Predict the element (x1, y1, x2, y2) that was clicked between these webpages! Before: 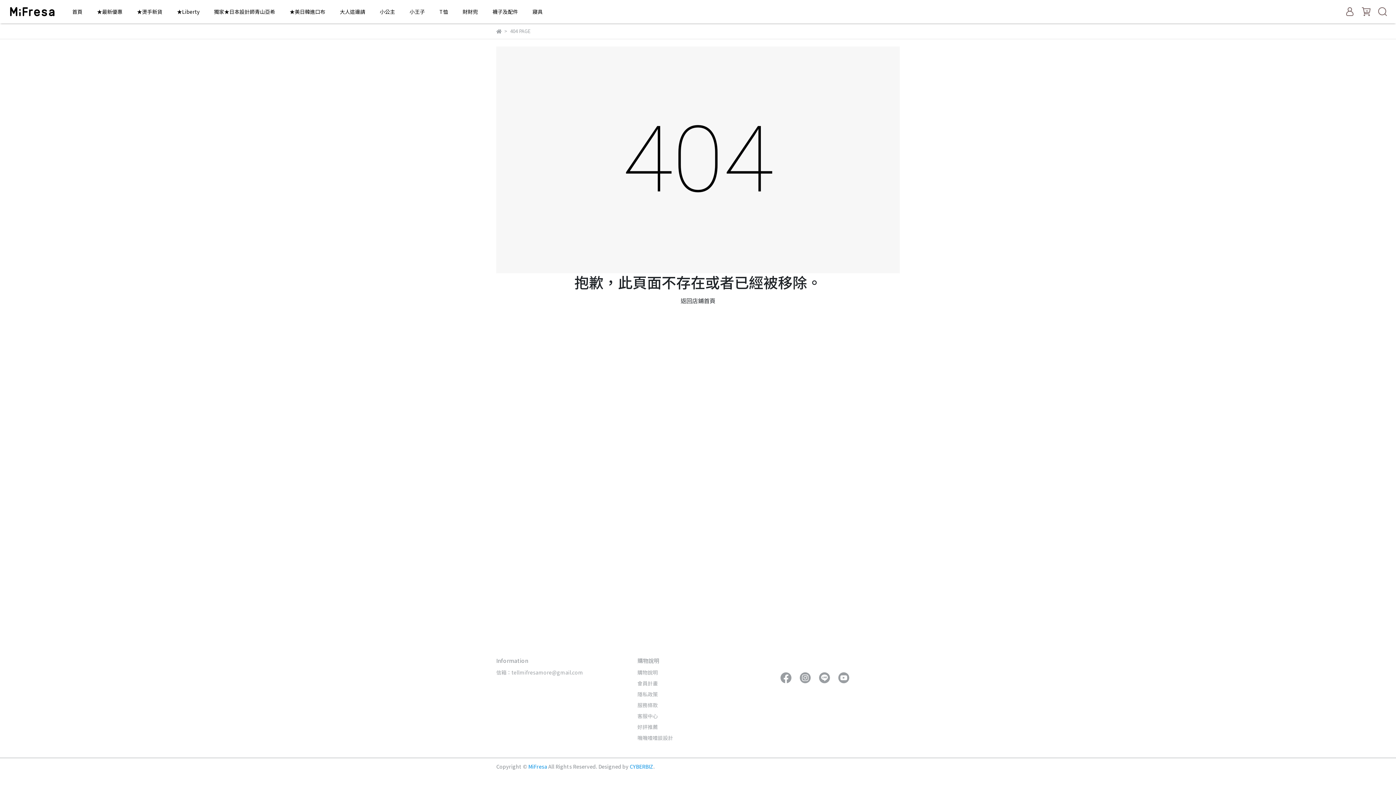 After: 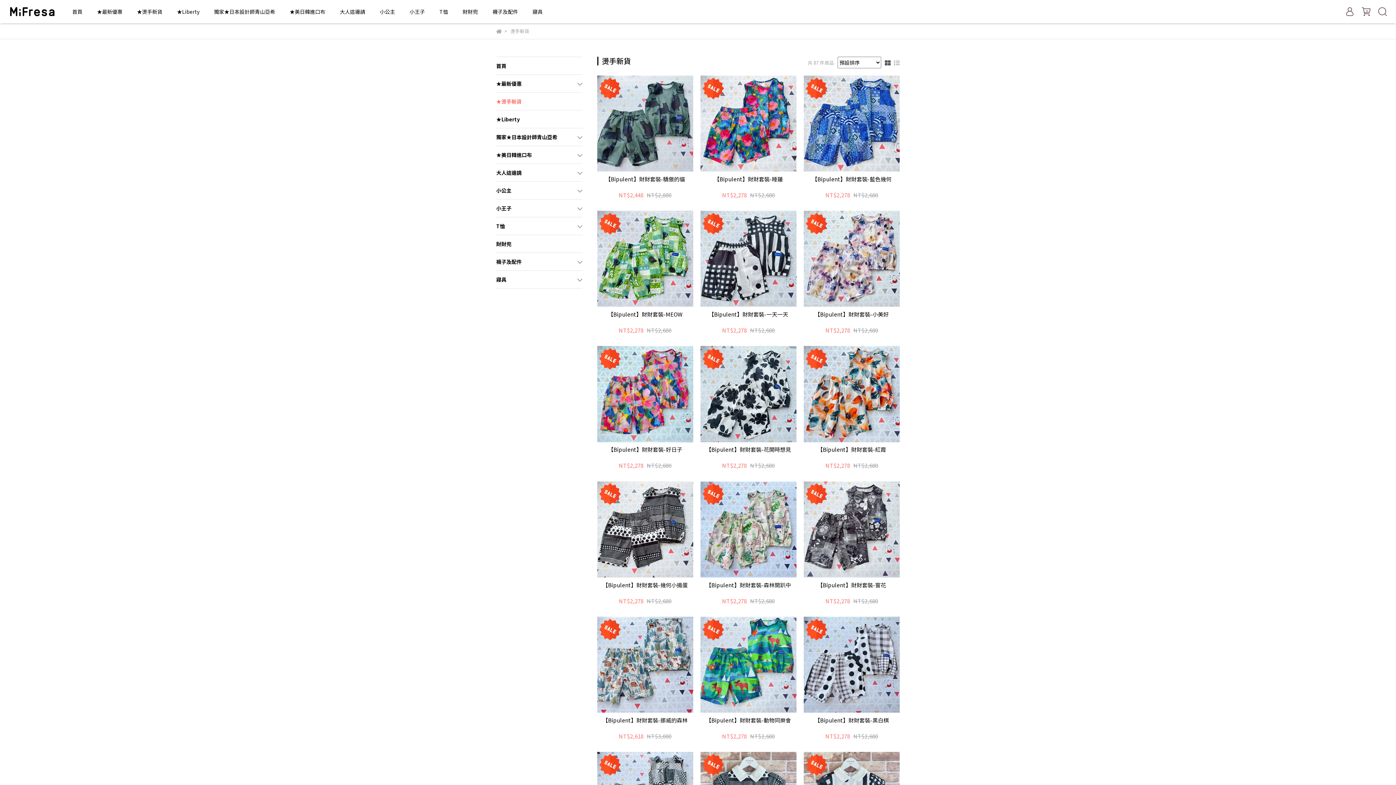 Action: label: ★燙手新貨 bbox: (136, 8, 162, 15)